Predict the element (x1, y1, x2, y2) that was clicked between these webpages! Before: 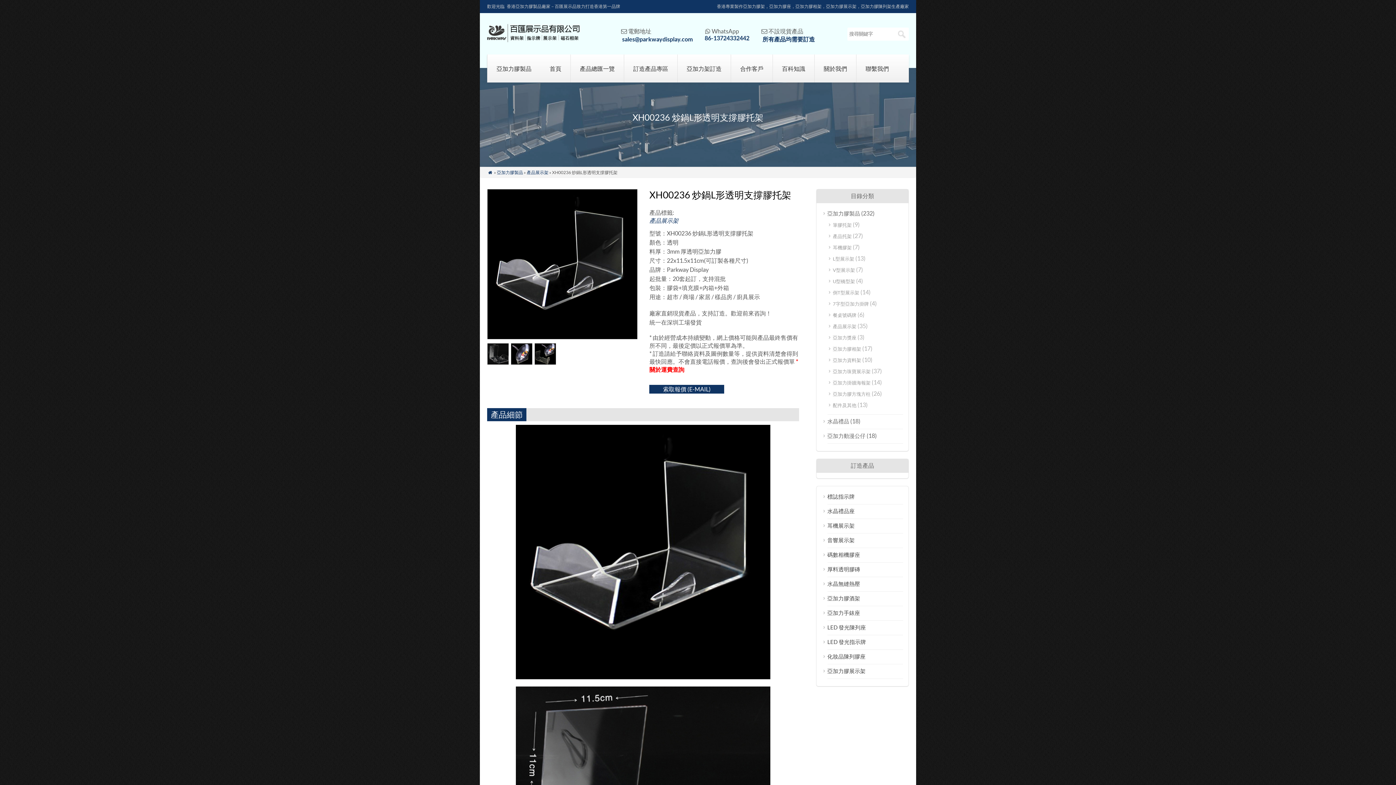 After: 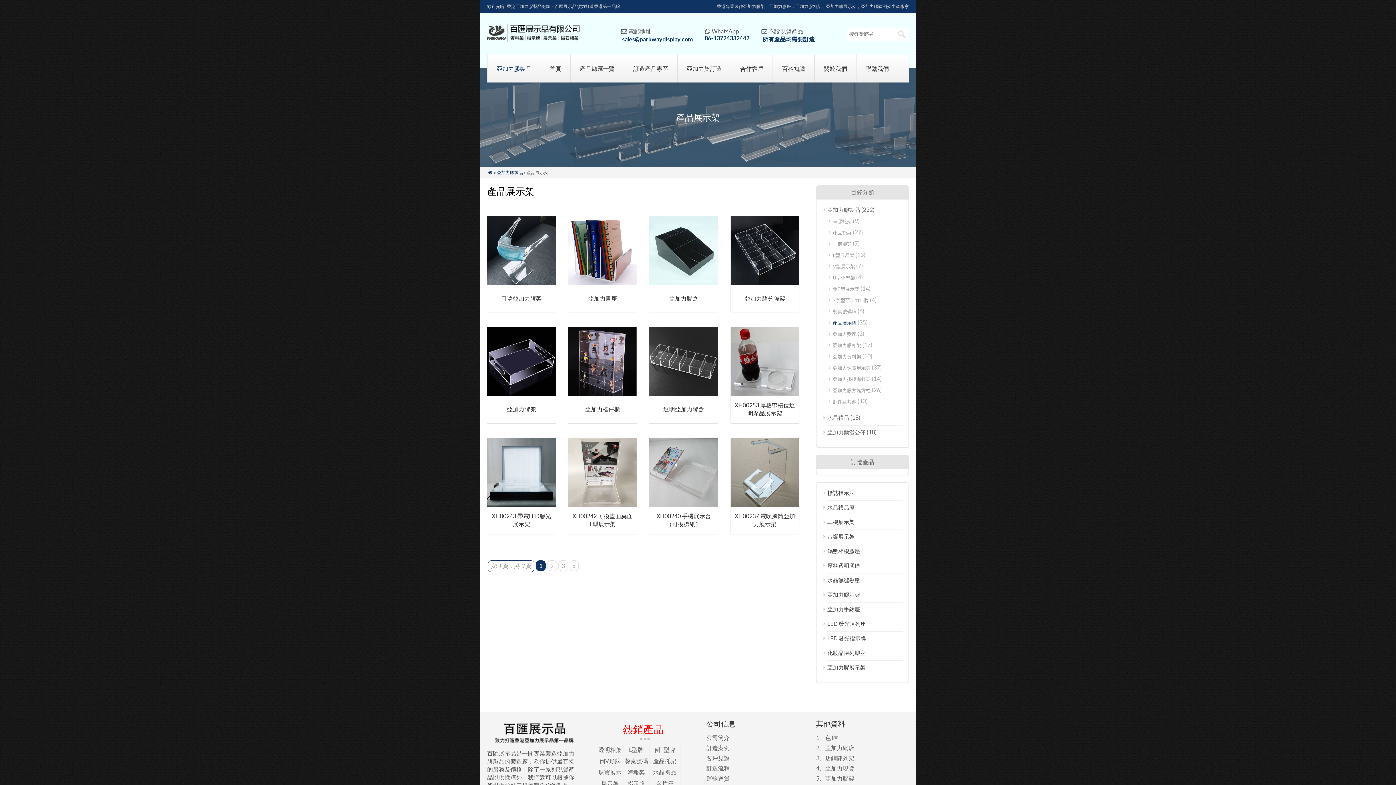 Action: bbox: (649, 217, 678, 224) label: 產品展示架